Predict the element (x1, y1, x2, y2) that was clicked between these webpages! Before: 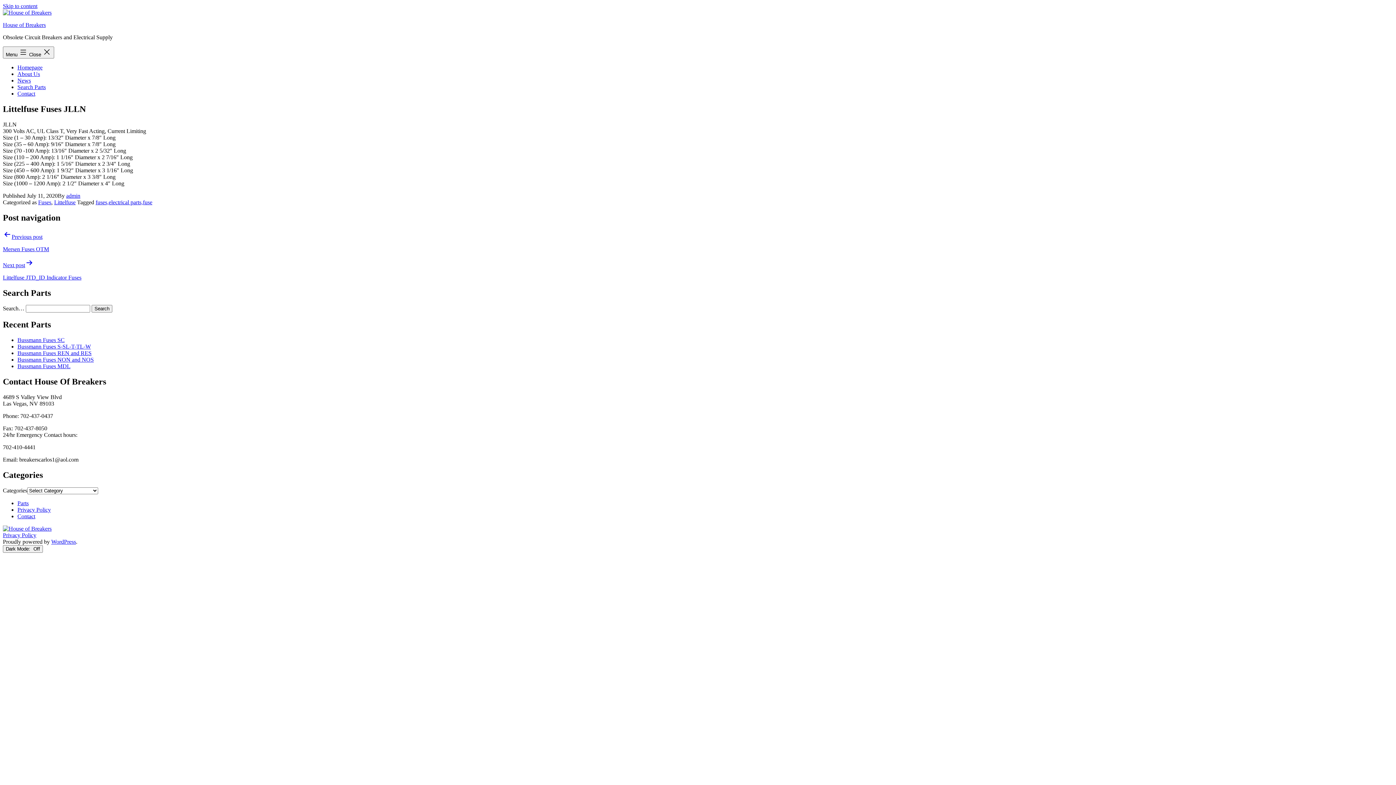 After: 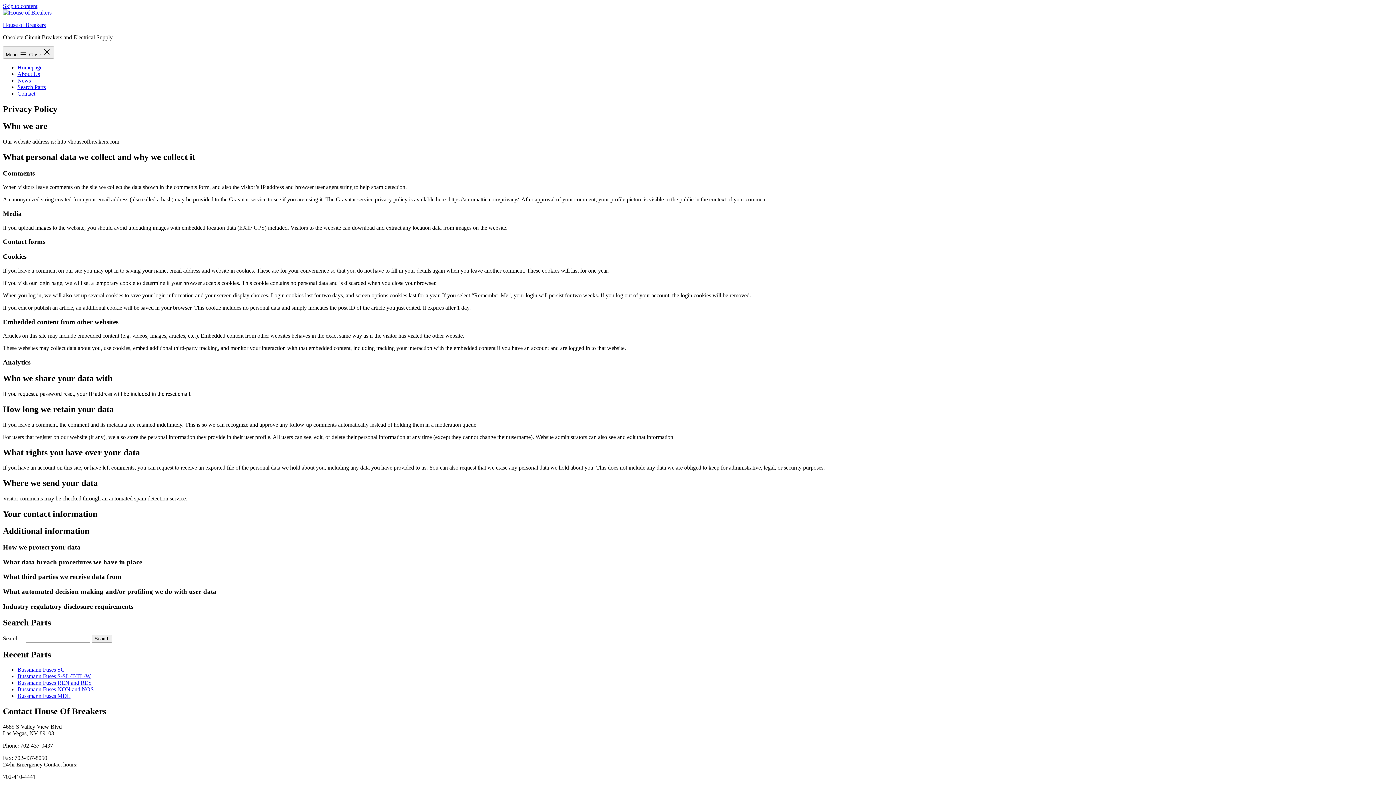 Action: bbox: (2, 532, 36, 538) label: Privacy Policy